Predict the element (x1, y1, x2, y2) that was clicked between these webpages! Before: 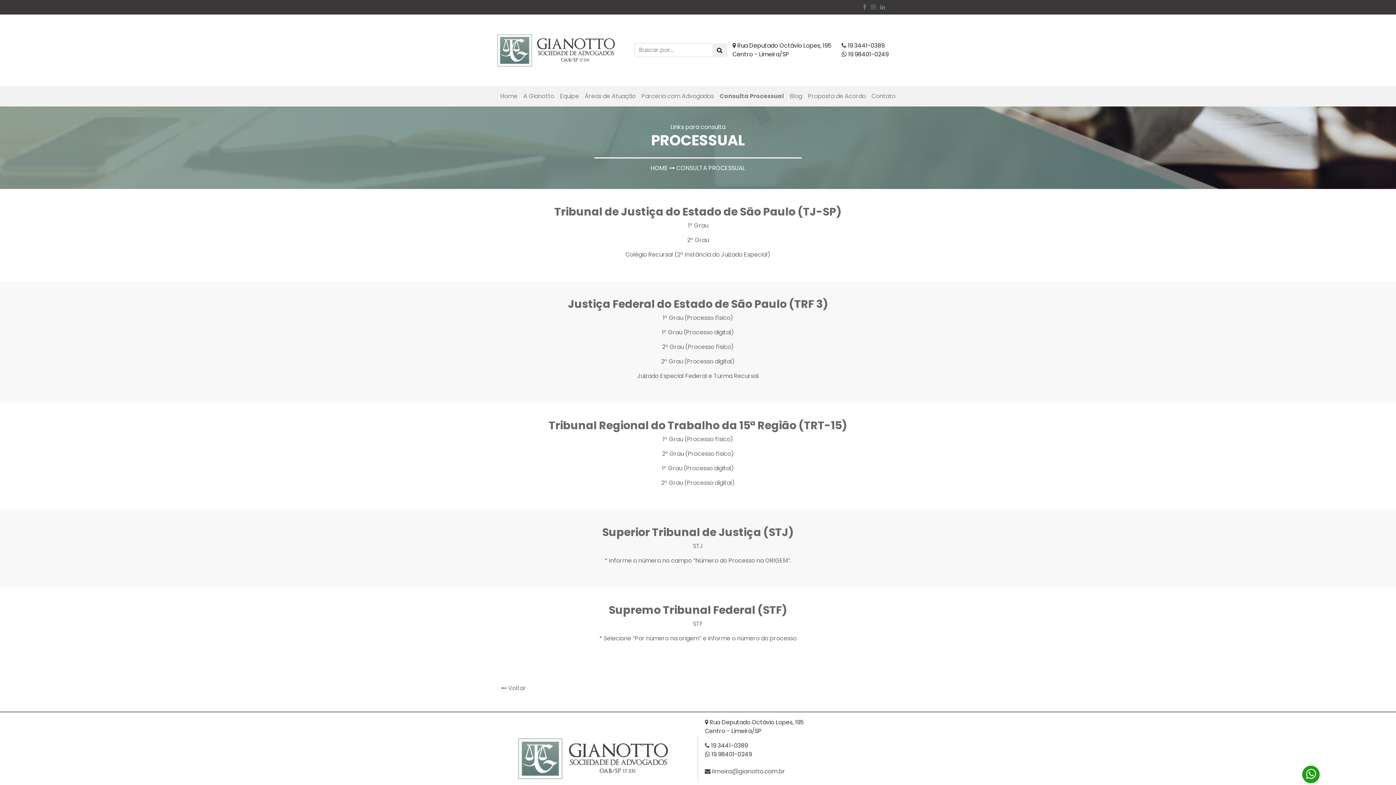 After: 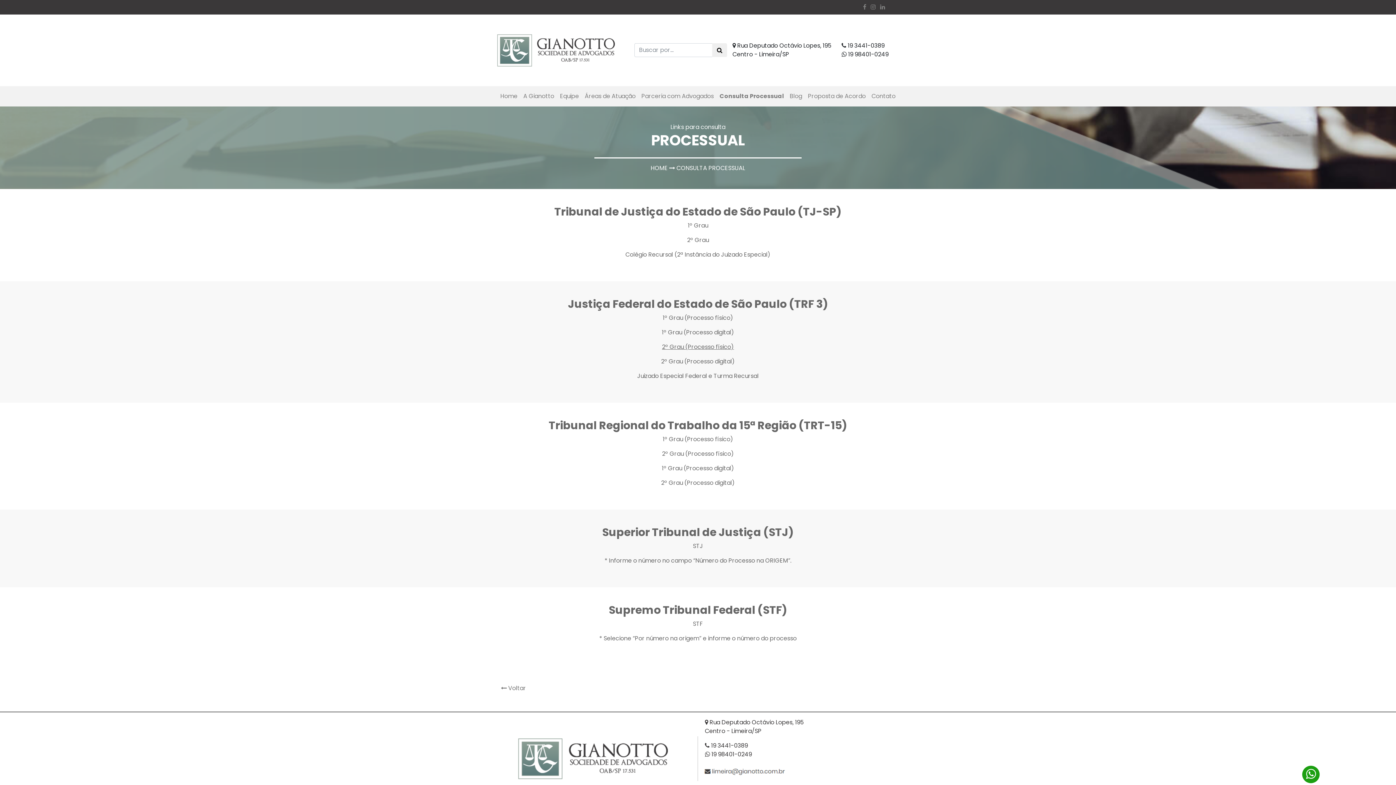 Action: label: 2º Grau (Processo físico) bbox: (662, 342, 734, 351)